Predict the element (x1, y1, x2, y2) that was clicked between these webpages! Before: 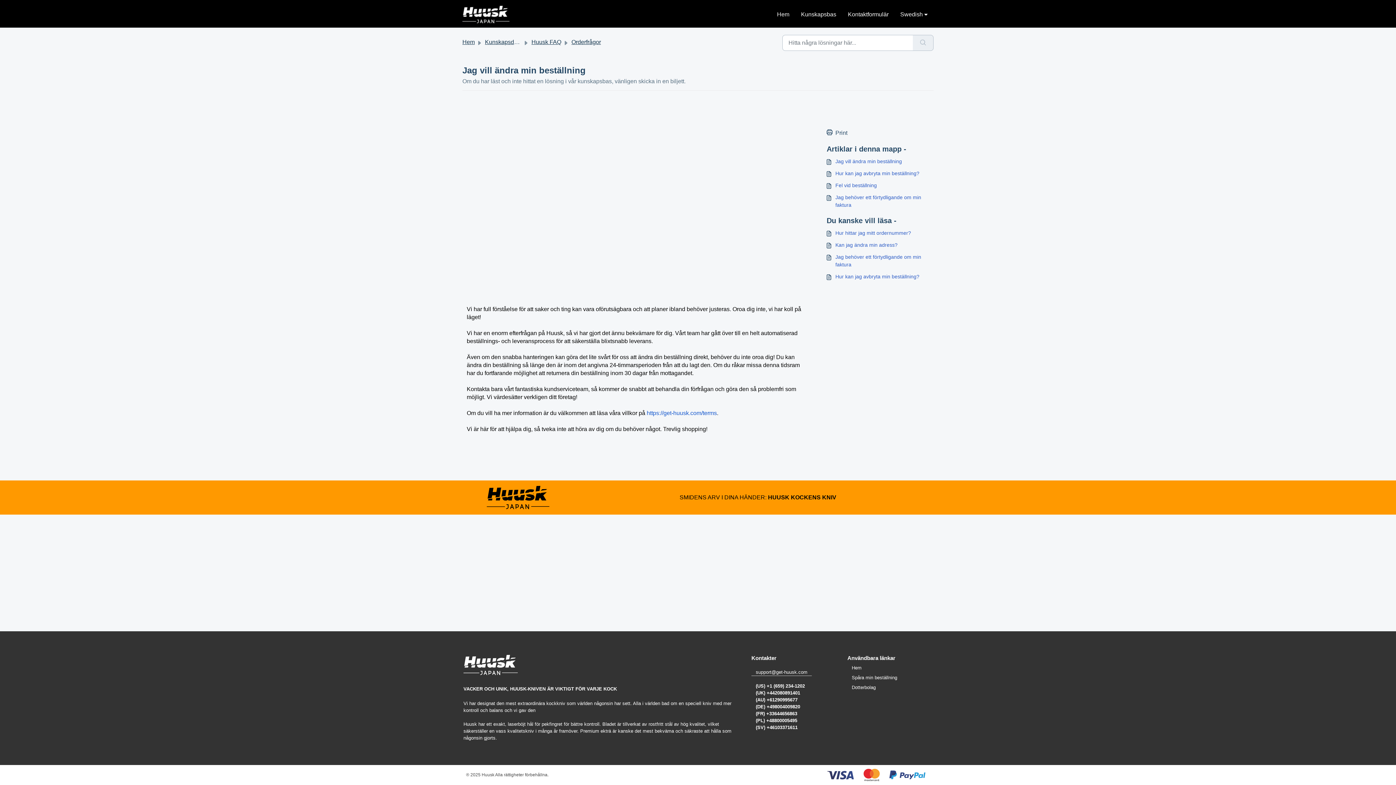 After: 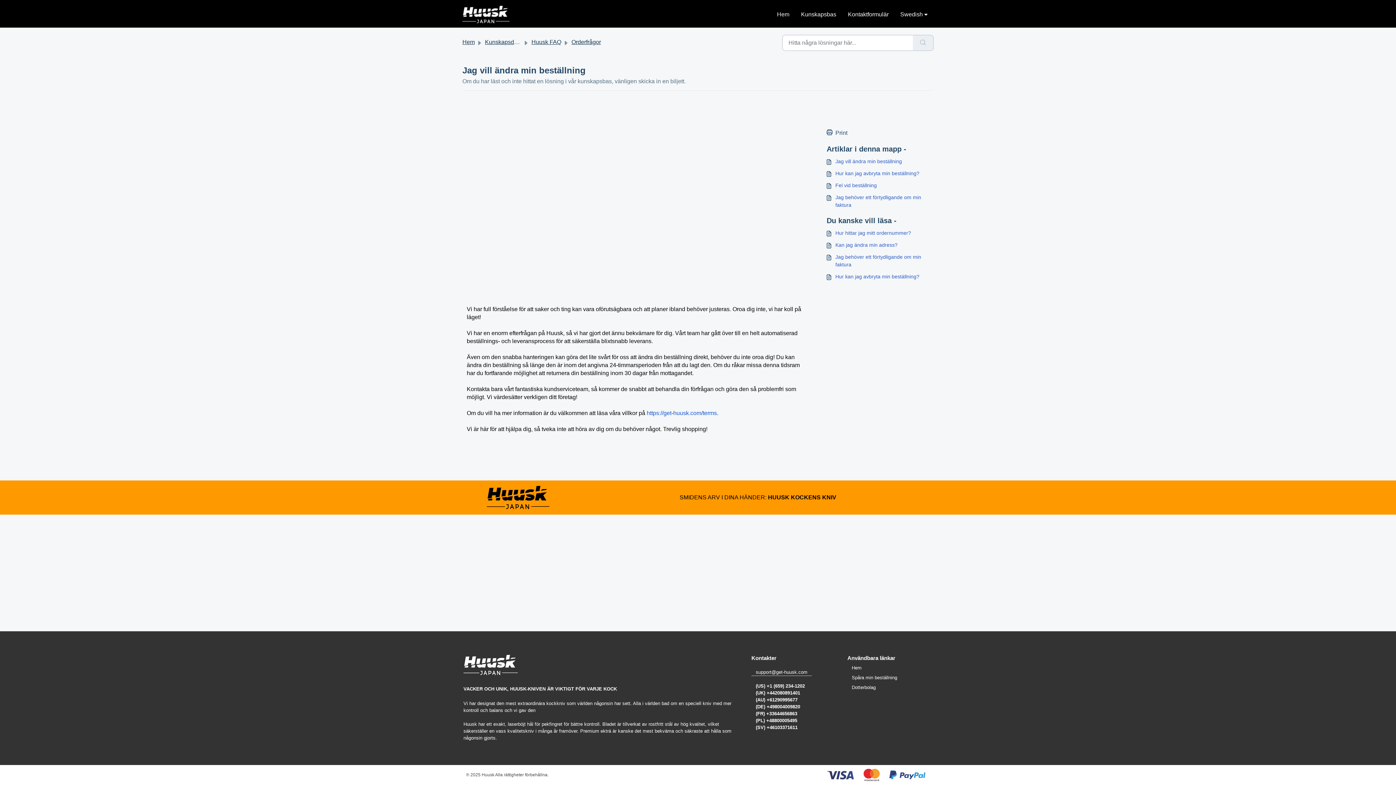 Action: bbox: (751, 669, 812, 675) label: support@get-huusk.com